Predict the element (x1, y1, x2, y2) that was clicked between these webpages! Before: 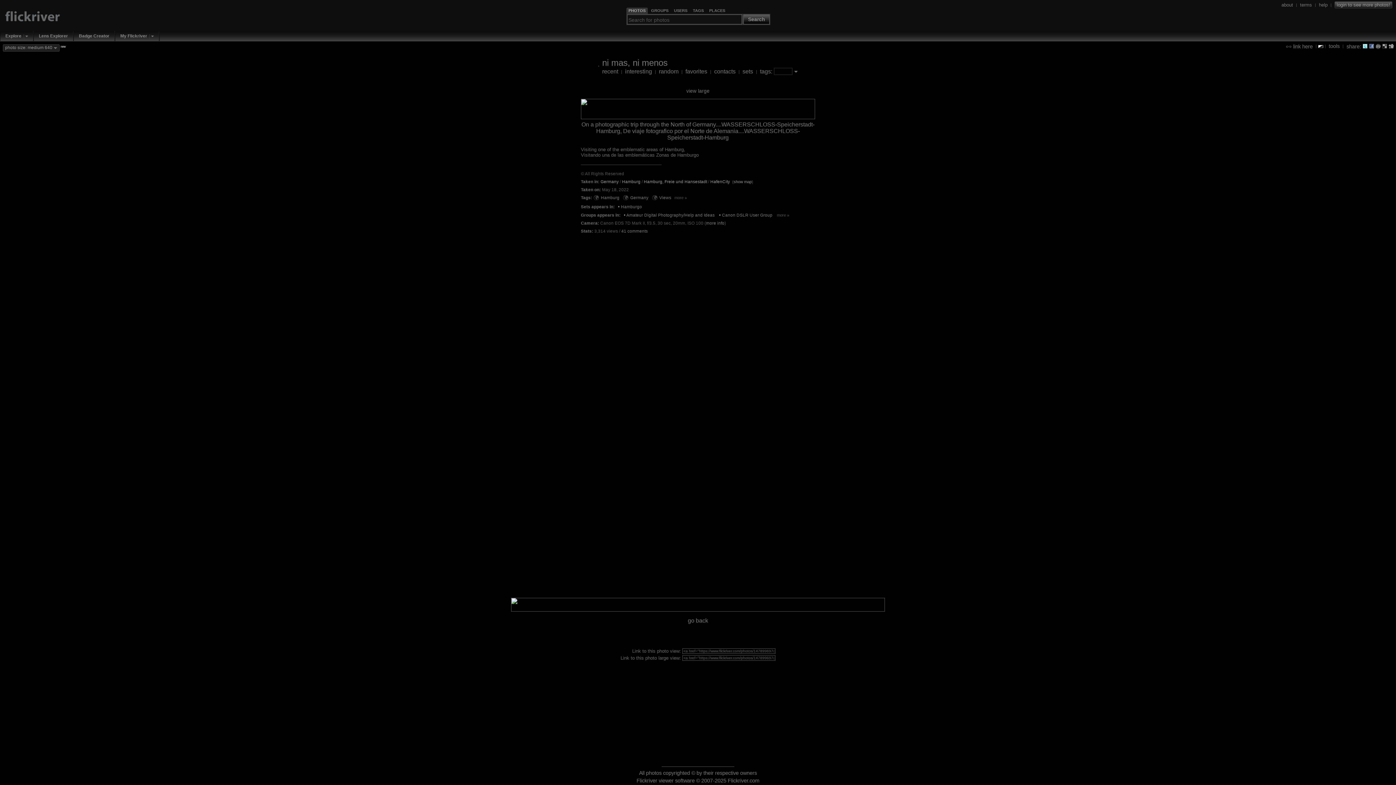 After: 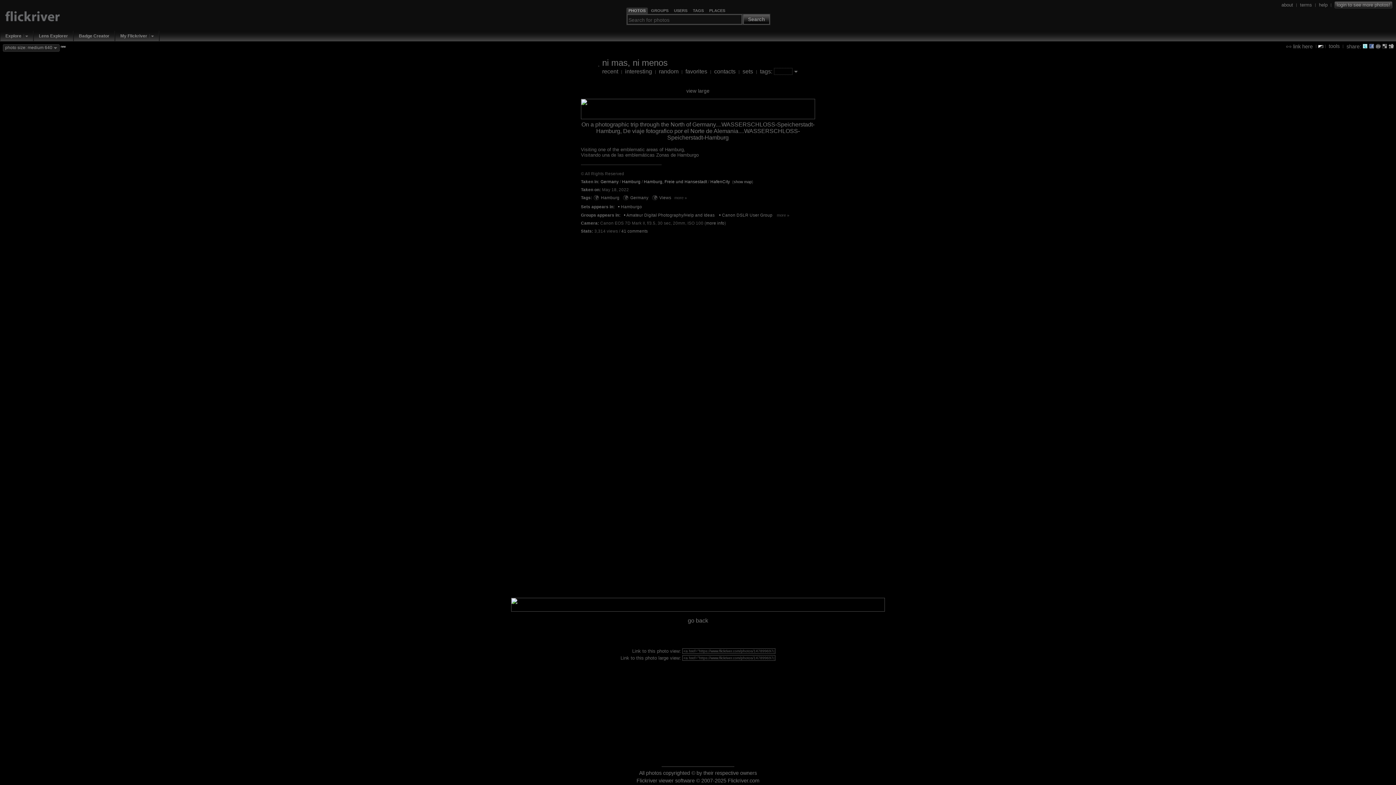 Action: bbox: (1362, 43, 1368, 48)